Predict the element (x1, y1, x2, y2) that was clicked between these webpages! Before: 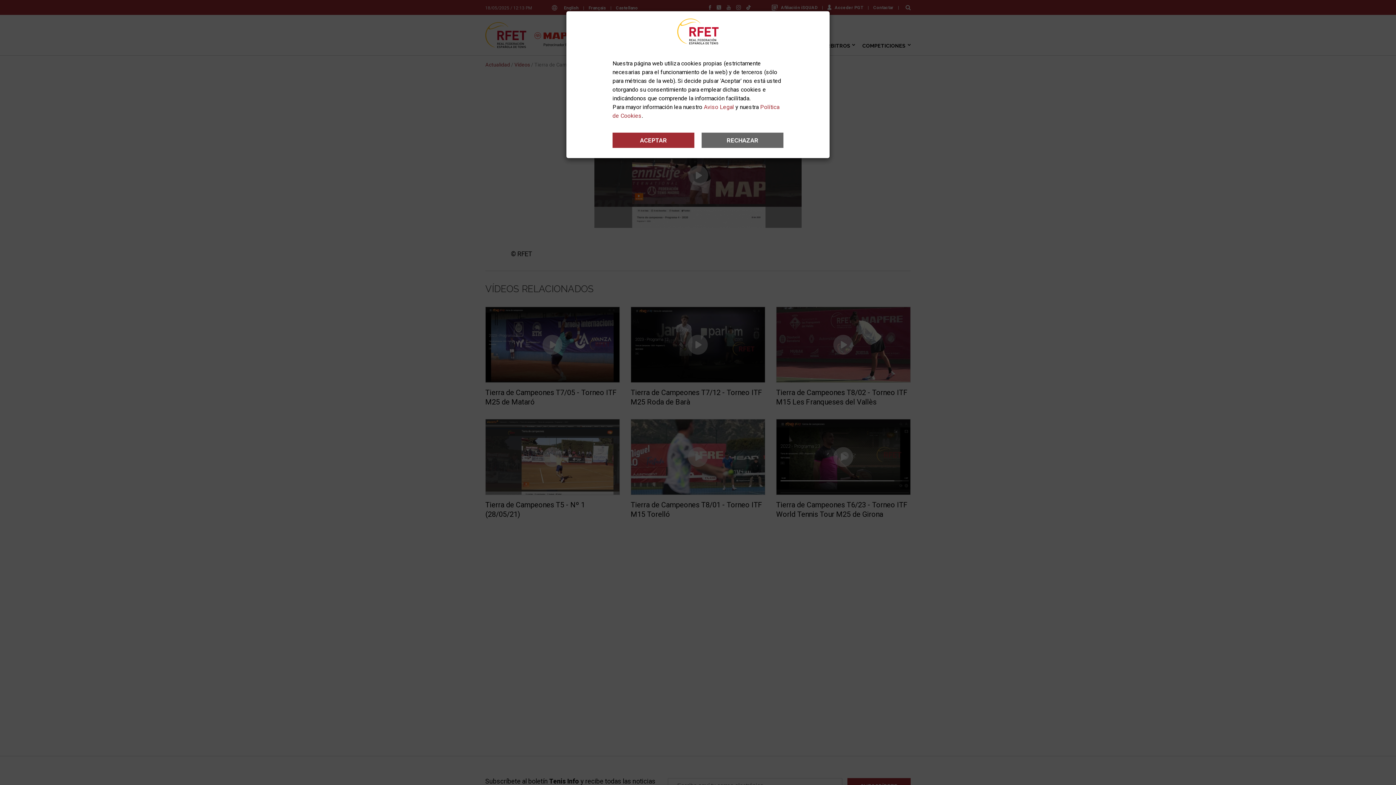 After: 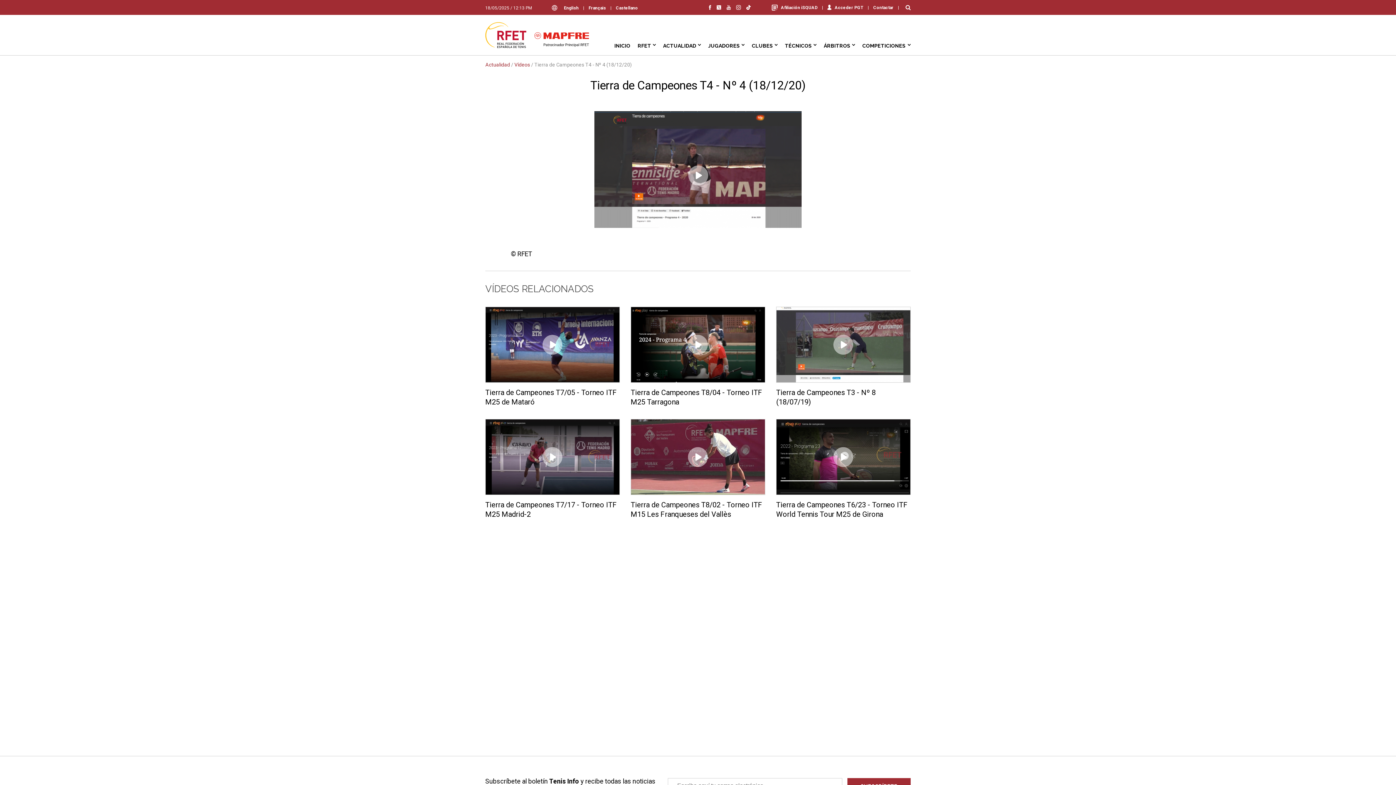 Action: label: RECHAZAR bbox: (701, 132, 783, 148)